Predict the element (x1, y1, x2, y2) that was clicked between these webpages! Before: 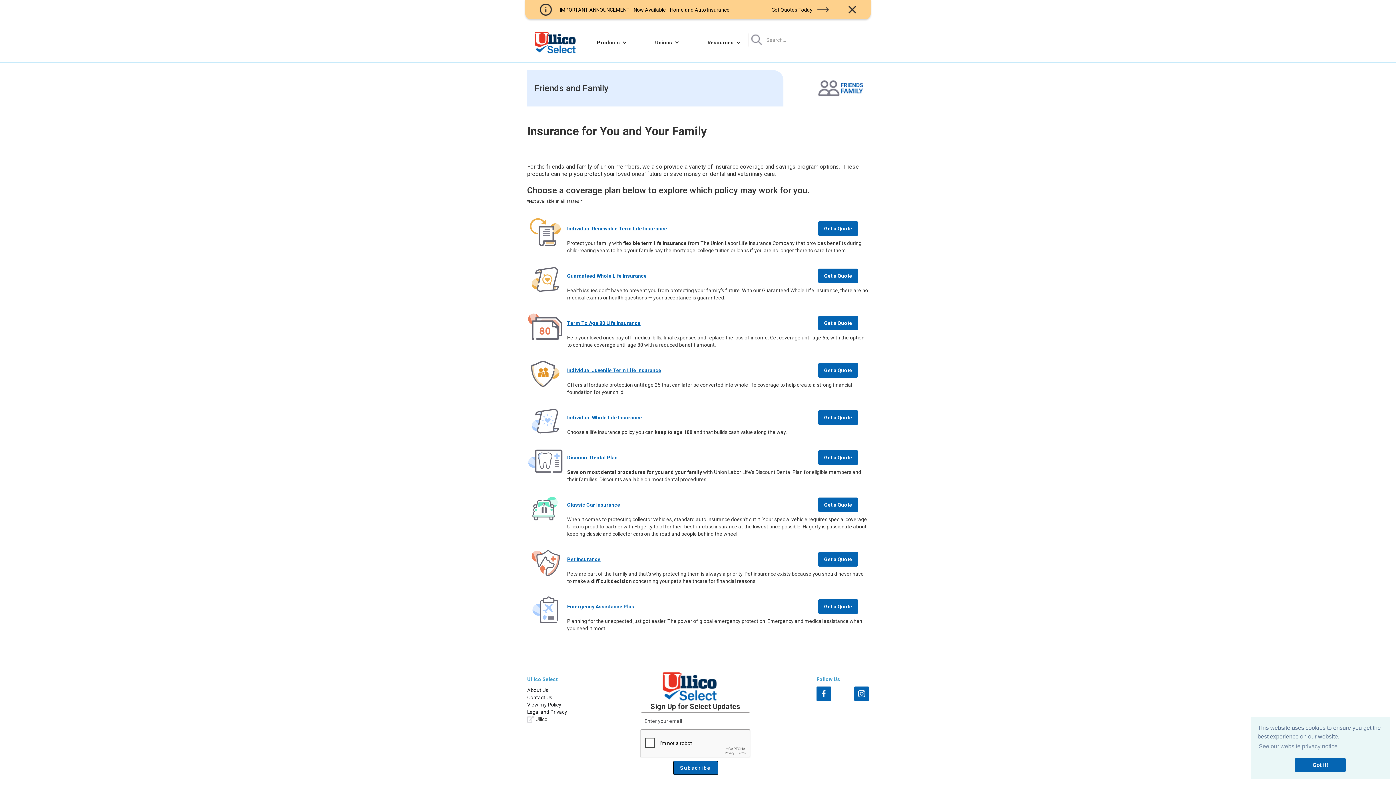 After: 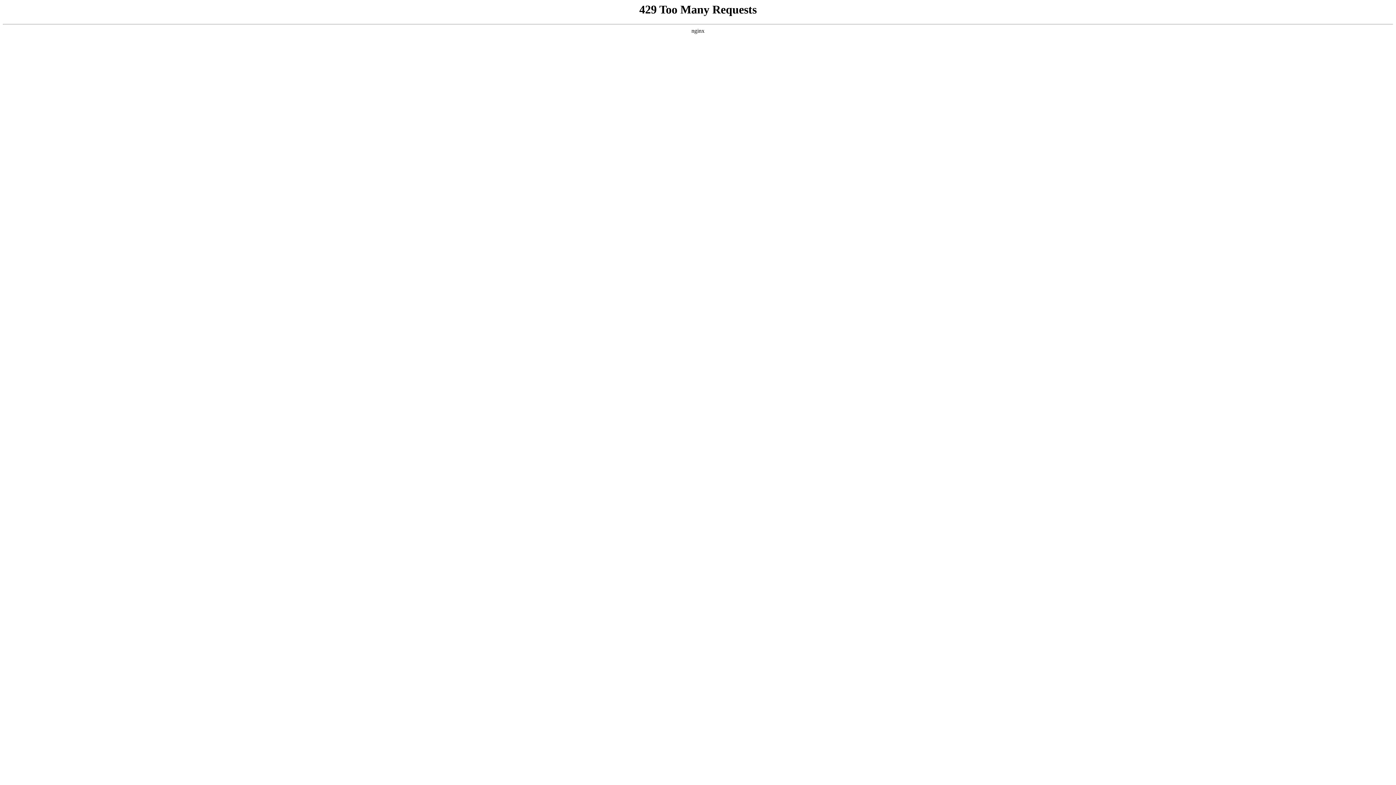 Action: label: Get a Quote bbox: (818, 599, 858, 614)